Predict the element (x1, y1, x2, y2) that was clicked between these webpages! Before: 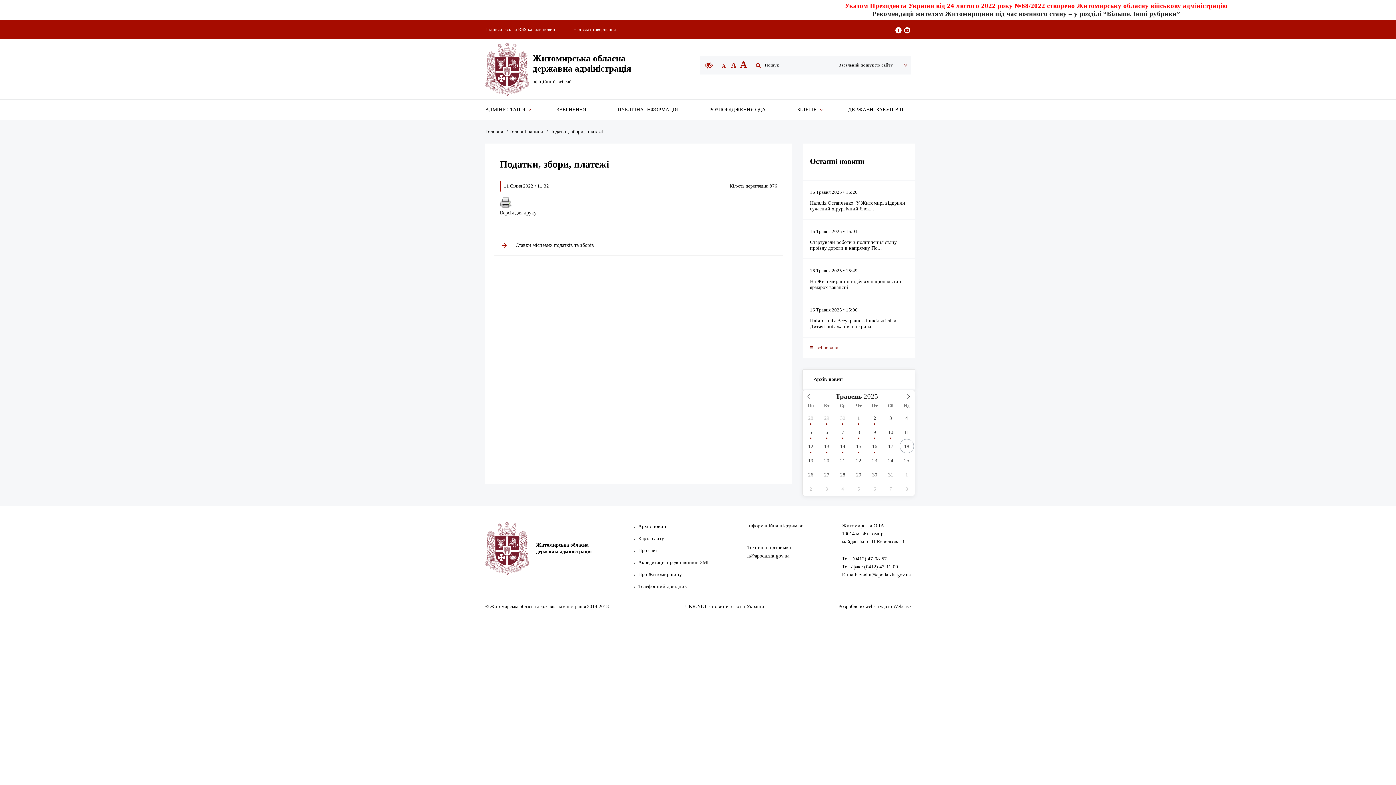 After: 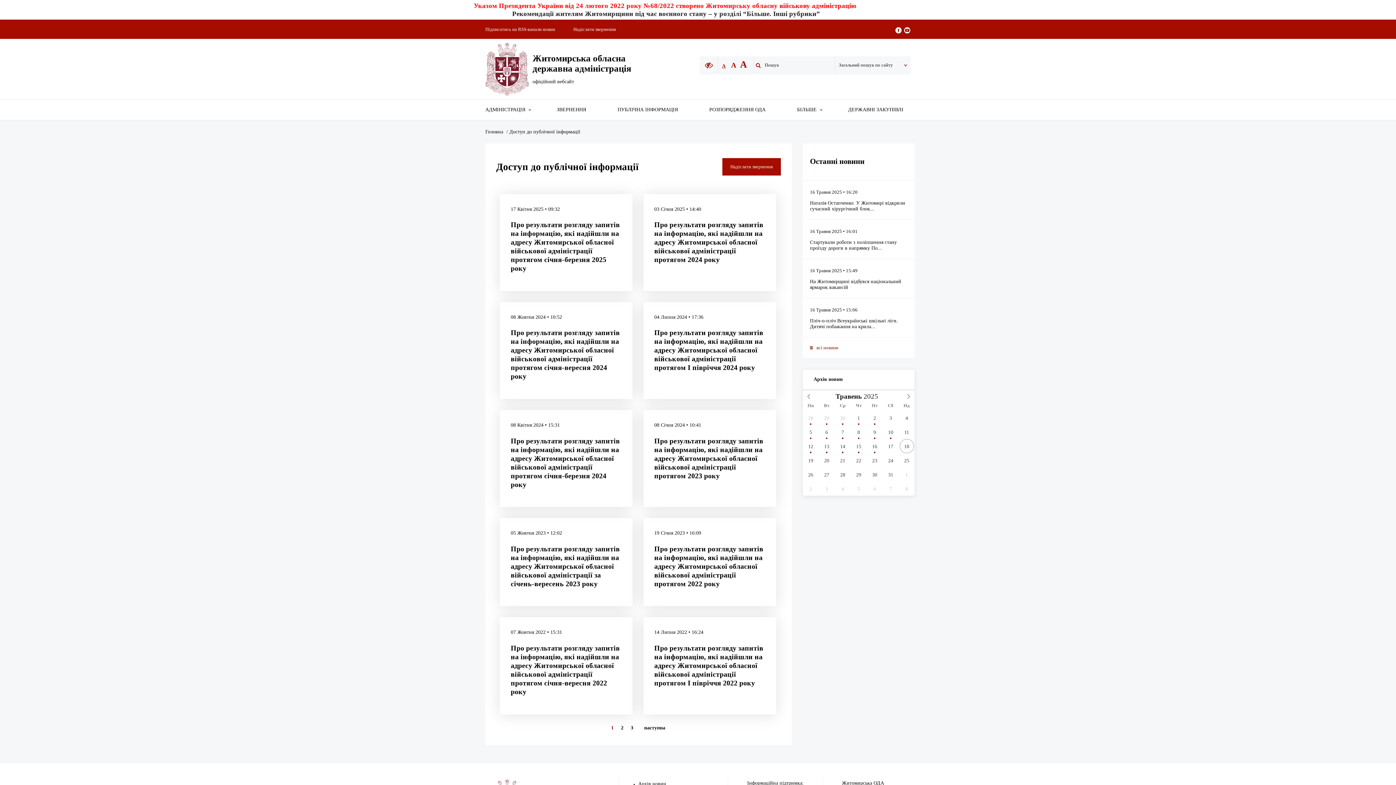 Action: bbox: (617, 106, 678, 112) label: ПУБЛІЧНА ІНФОРМАЦІЯ